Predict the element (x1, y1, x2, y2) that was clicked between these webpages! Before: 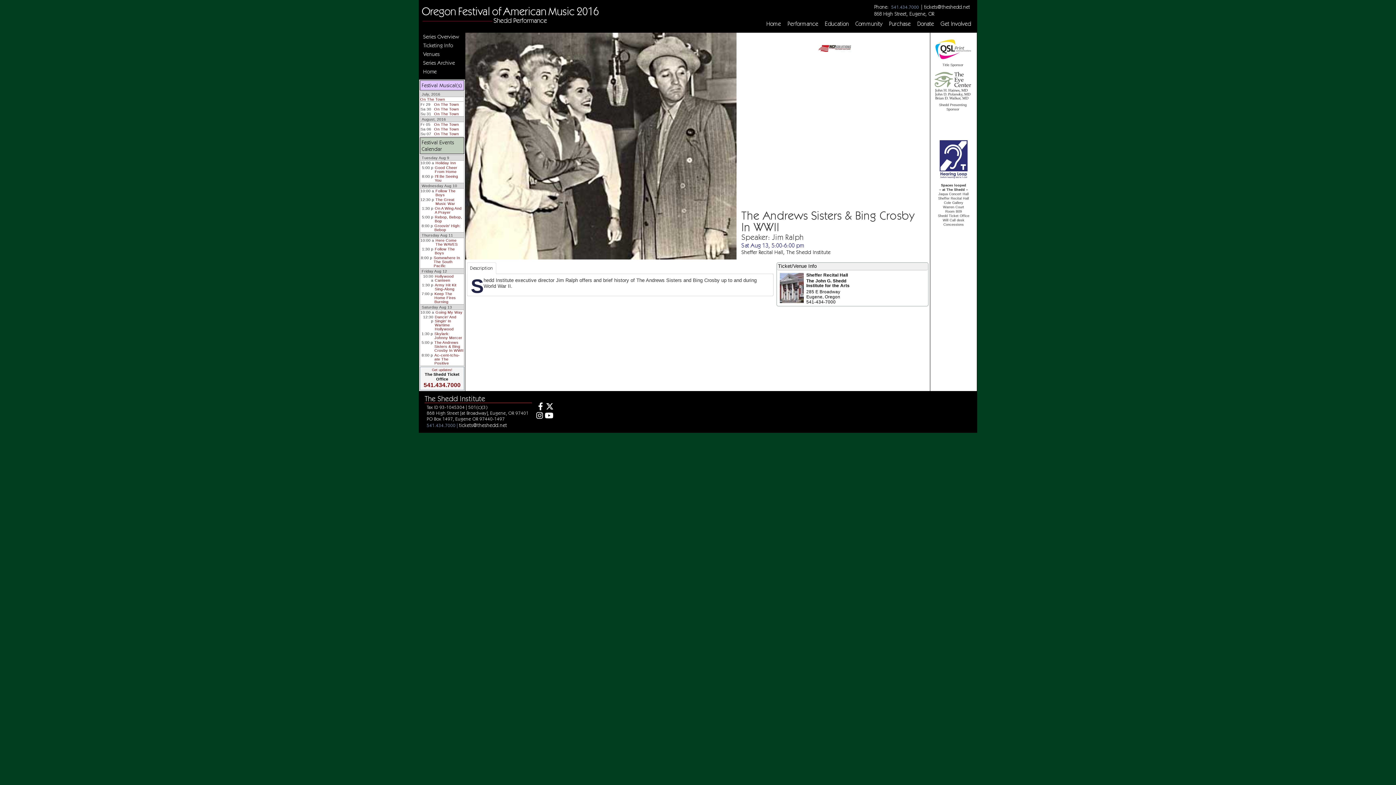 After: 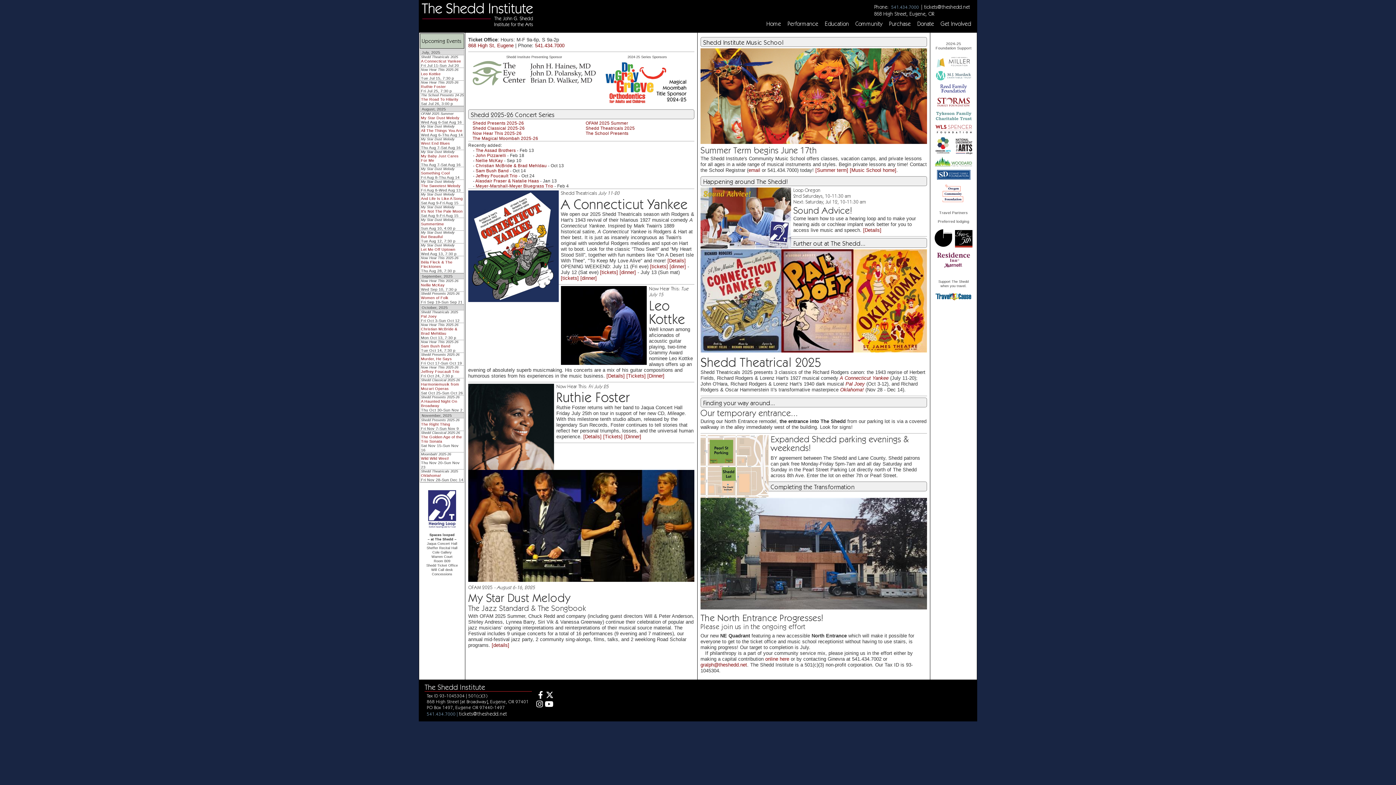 Action: label: Home bbox: (763, 21, 784, 37)